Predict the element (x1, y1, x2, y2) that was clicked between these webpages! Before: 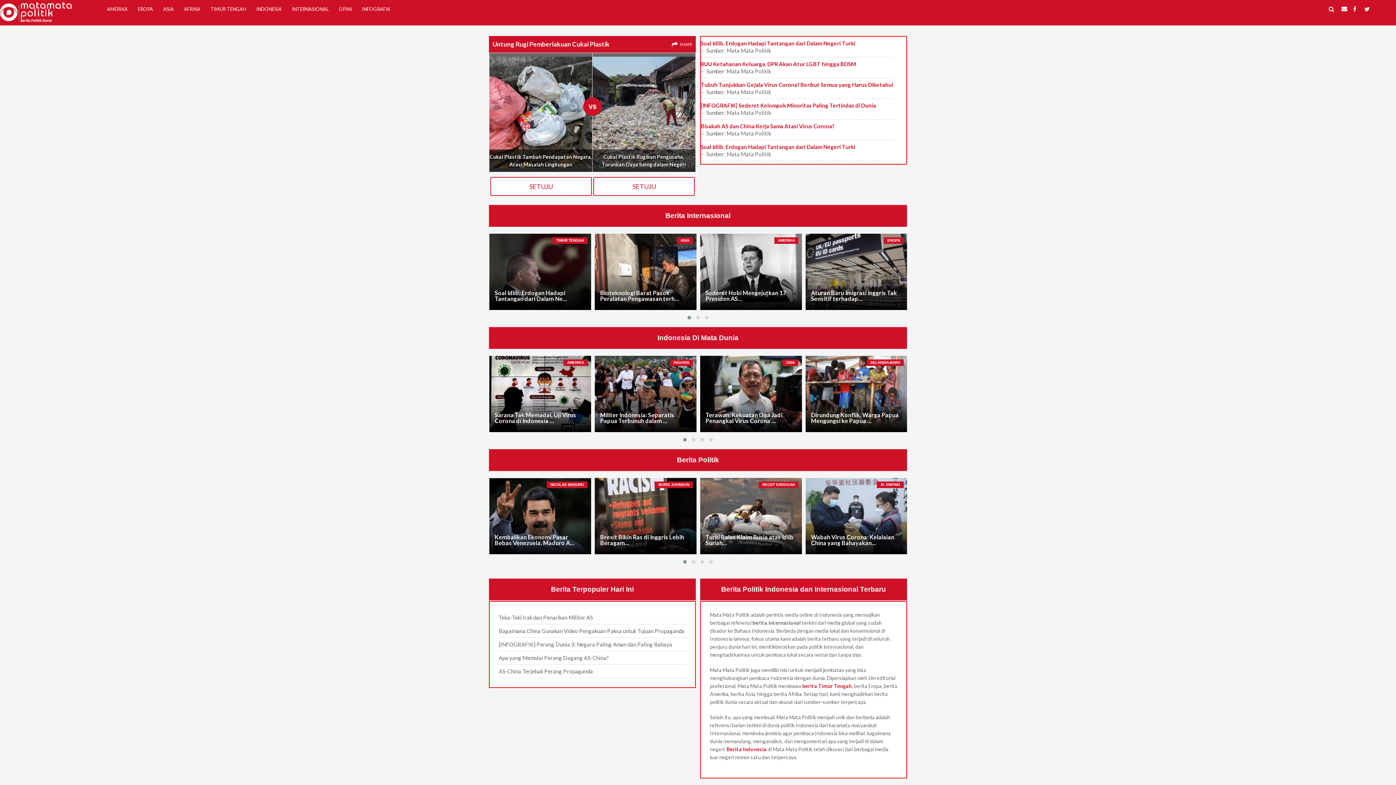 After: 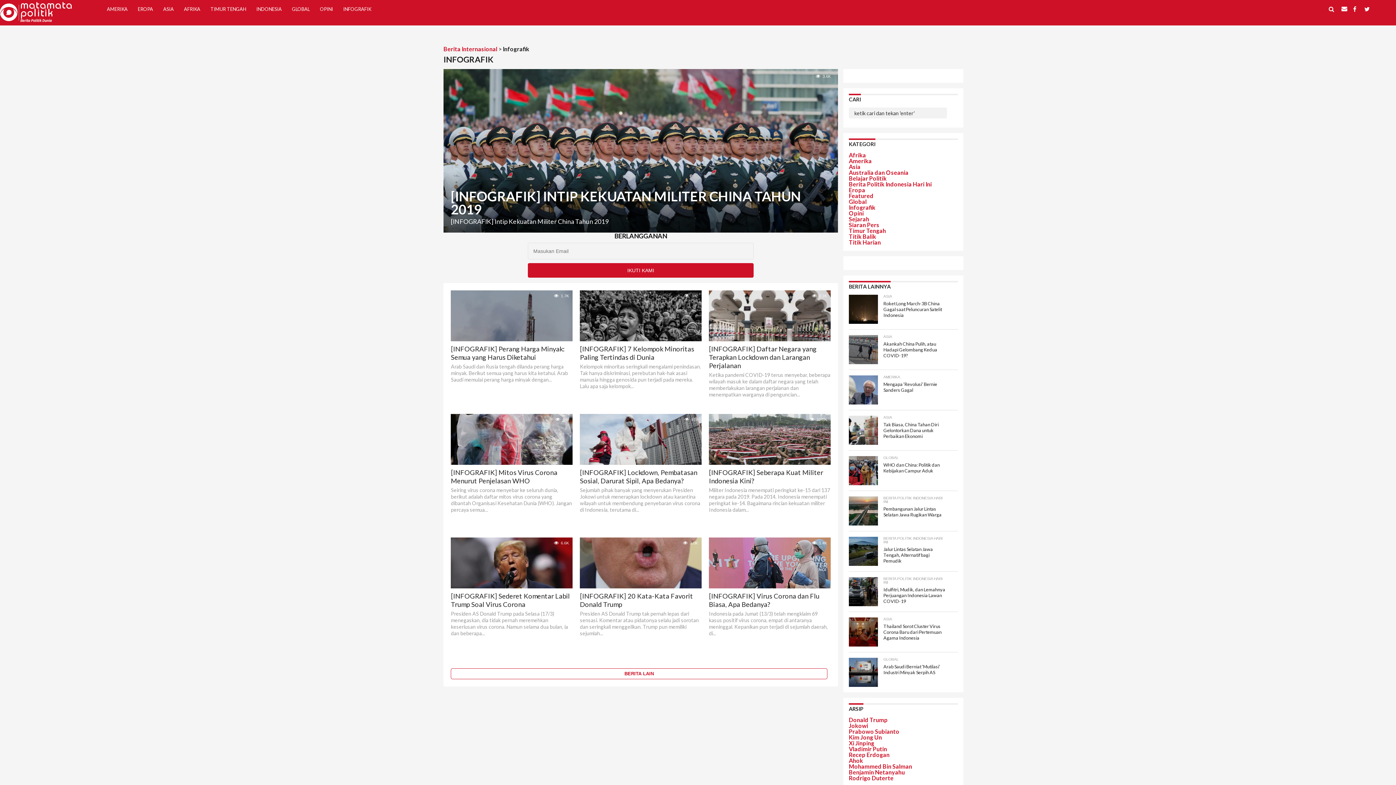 Action: label: INFOGRAFIK bbox: (357, 0, 395, 18)